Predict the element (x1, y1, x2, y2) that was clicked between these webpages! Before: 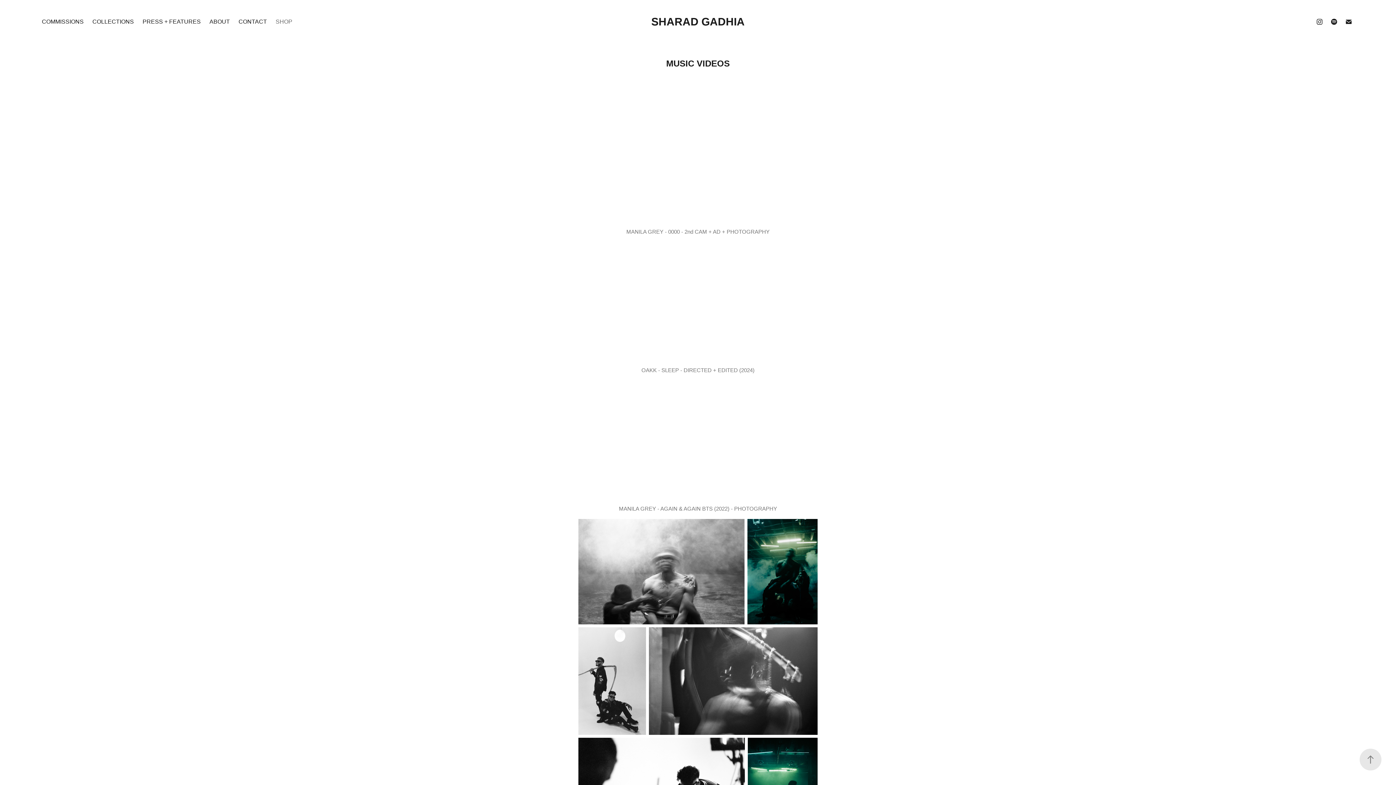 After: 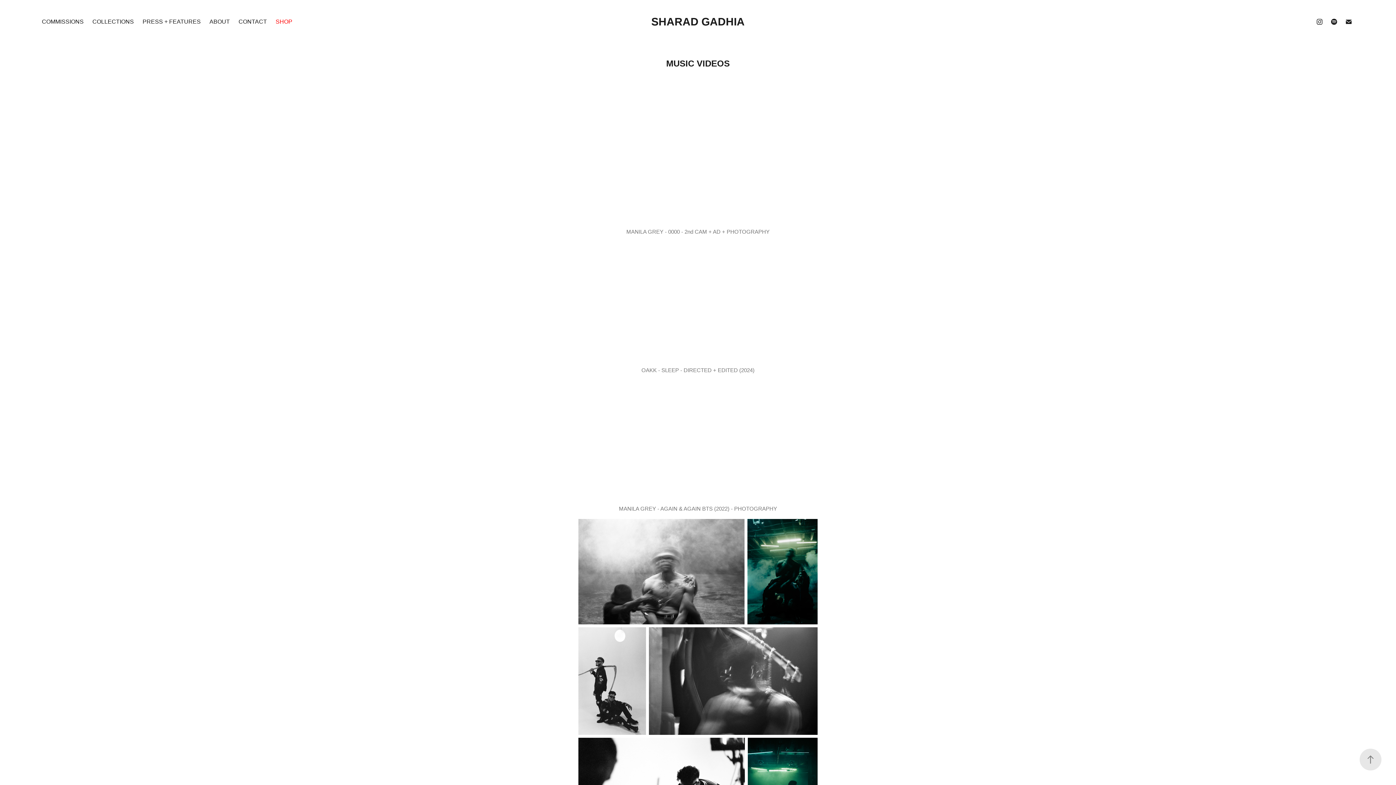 Action: label: SHOP bbox: (275, 18, 292, 24)